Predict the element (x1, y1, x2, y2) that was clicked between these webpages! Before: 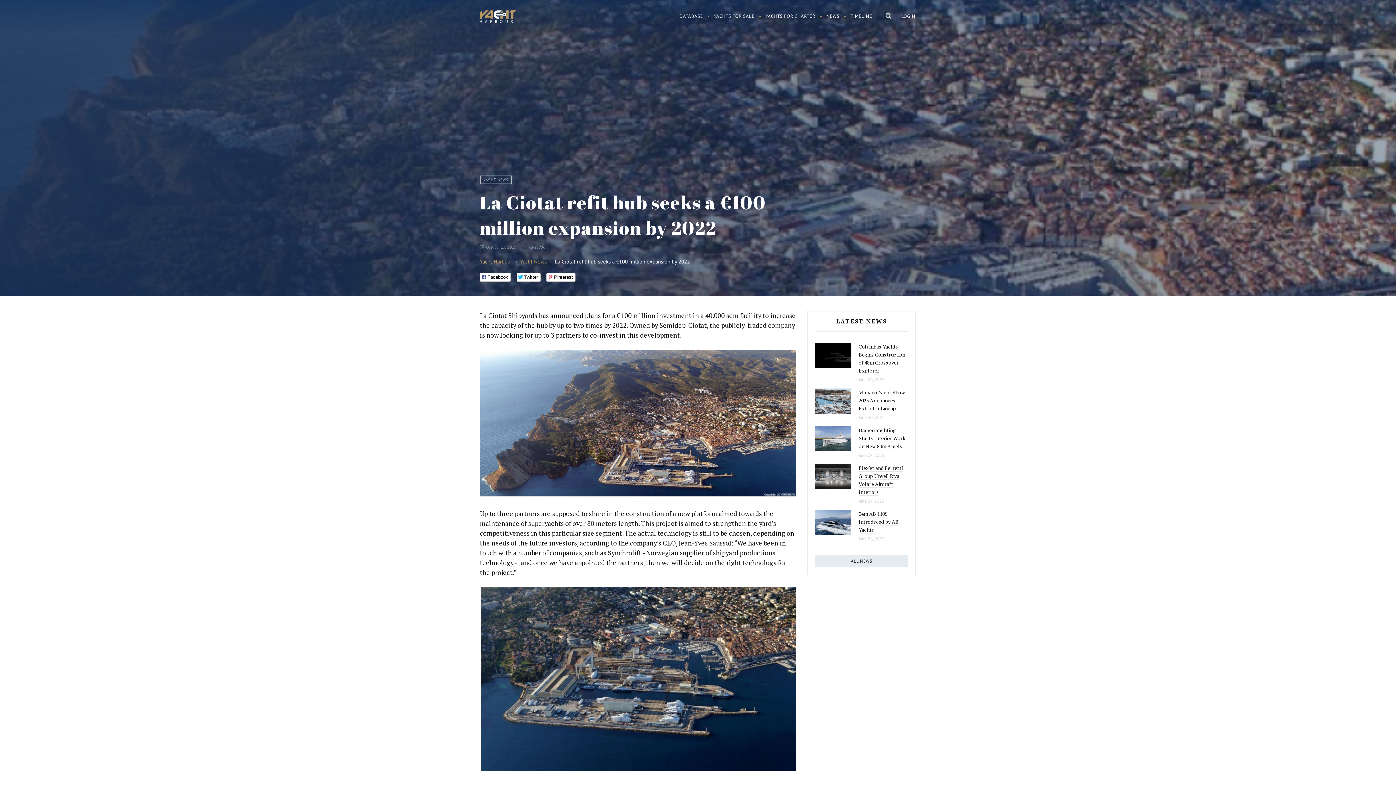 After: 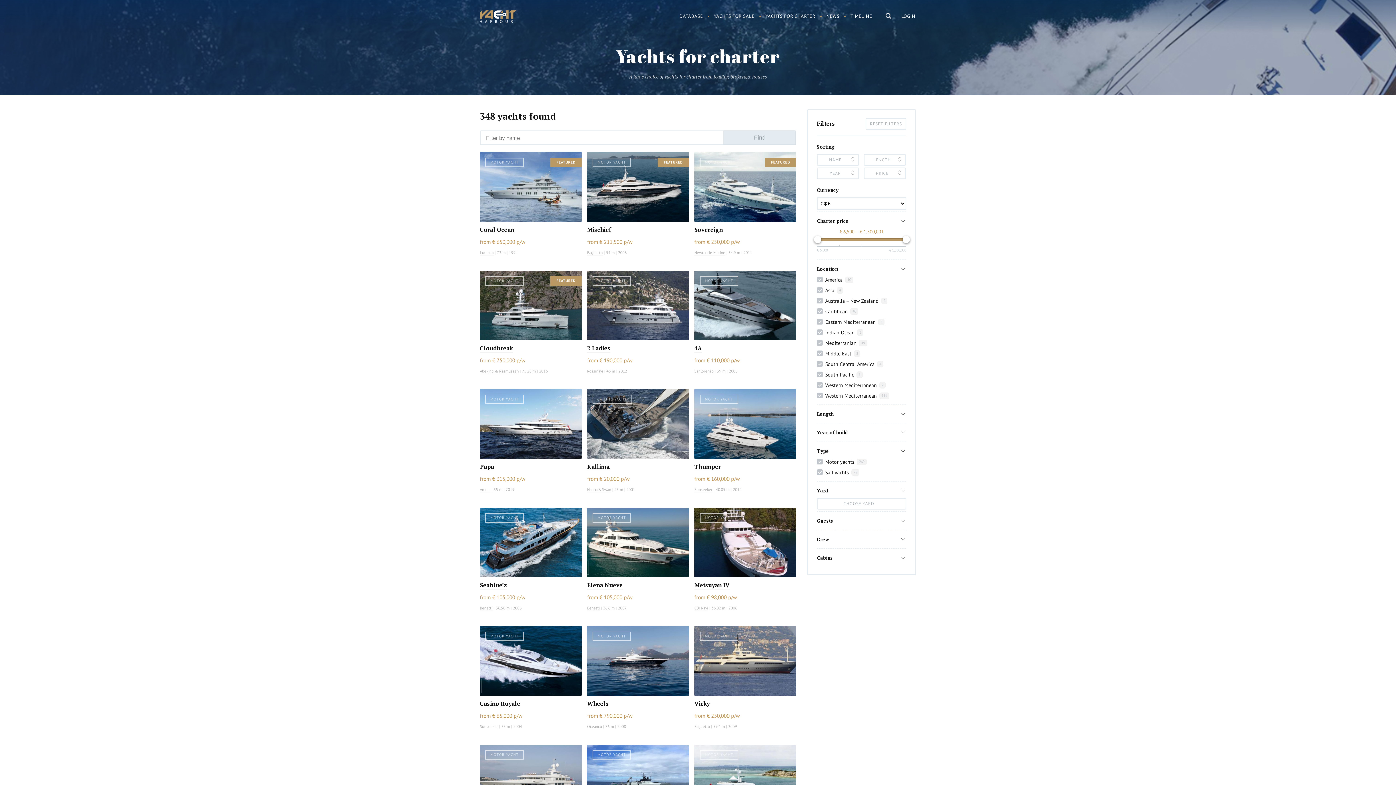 Action: label: YACHTS FOR CHARTER bbox: (760, 9, 821, 23)